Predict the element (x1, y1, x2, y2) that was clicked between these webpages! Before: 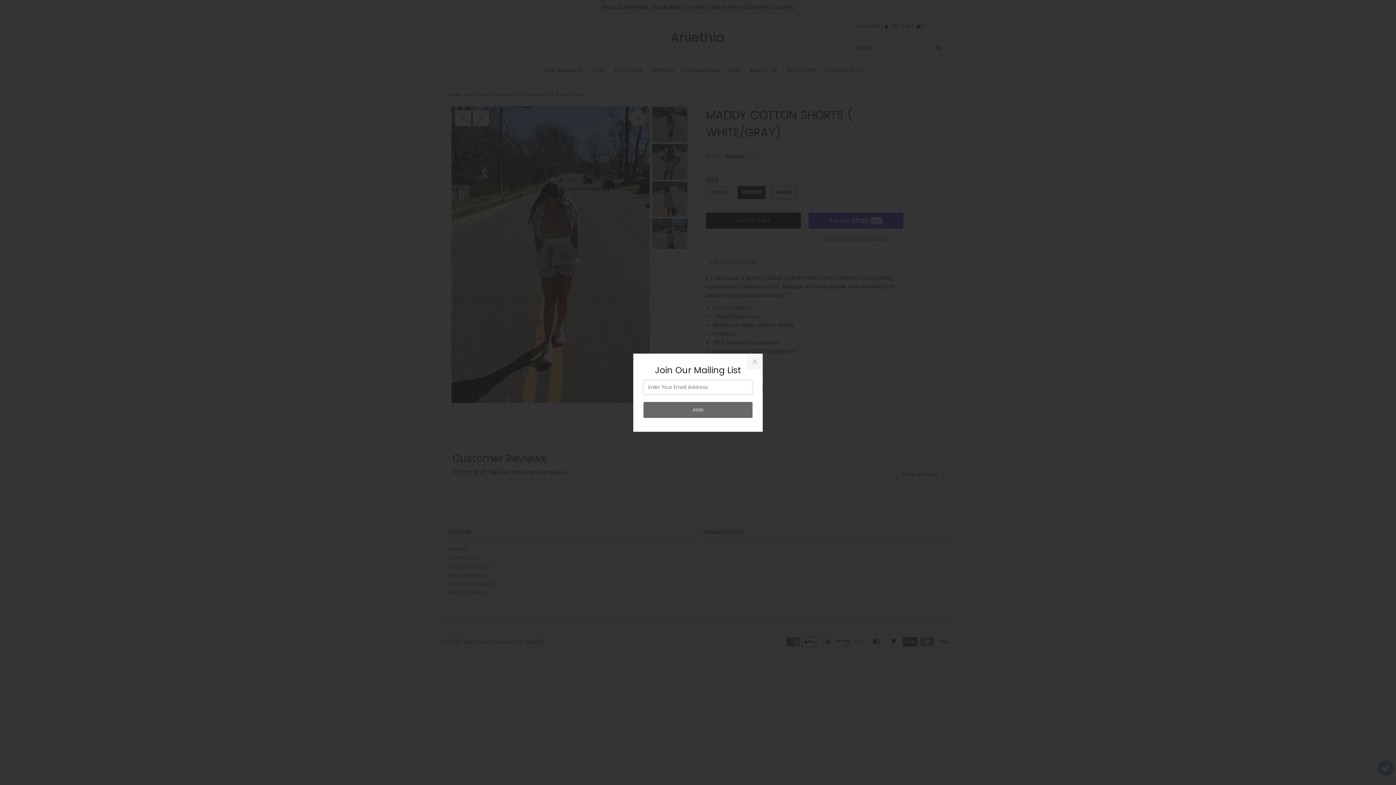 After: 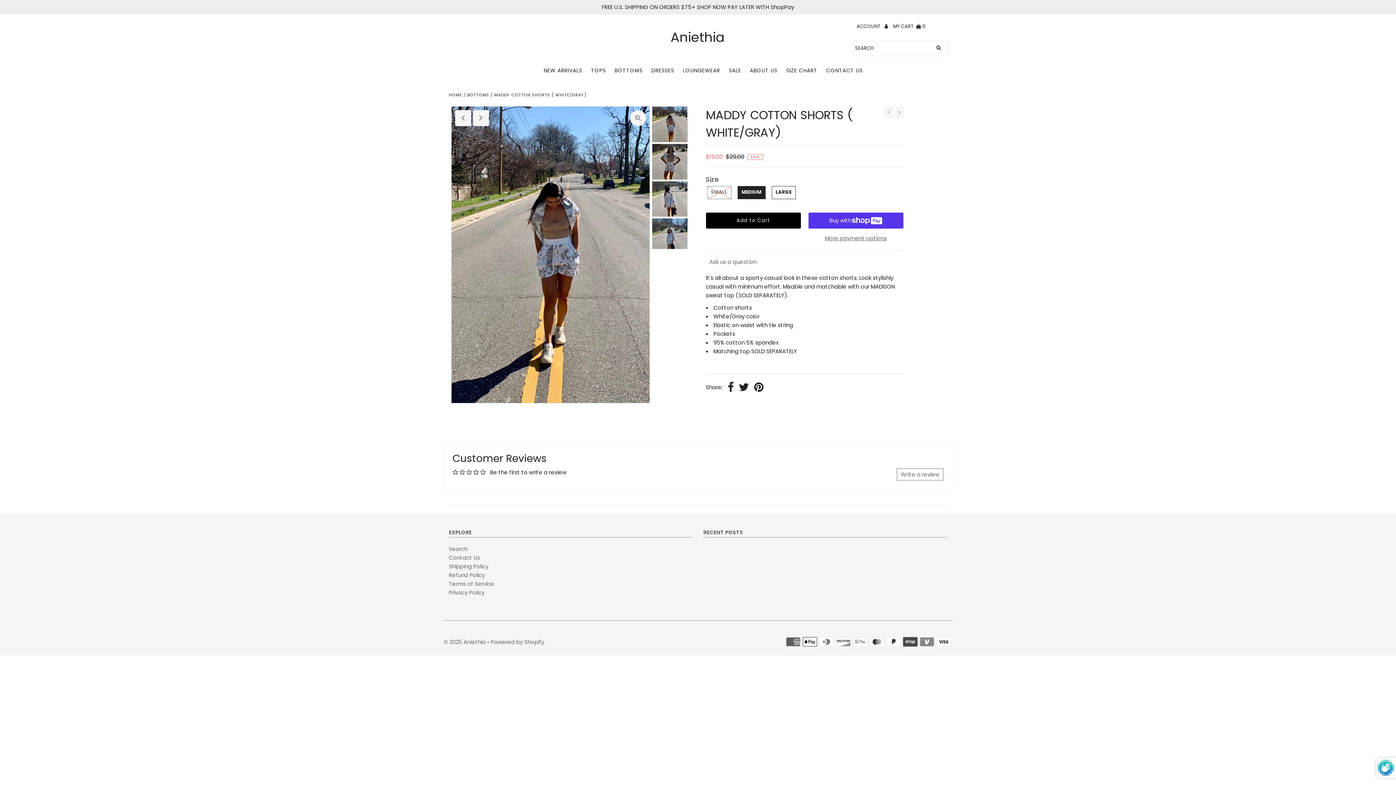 Action: bbox: (746, 353, 762, 369)